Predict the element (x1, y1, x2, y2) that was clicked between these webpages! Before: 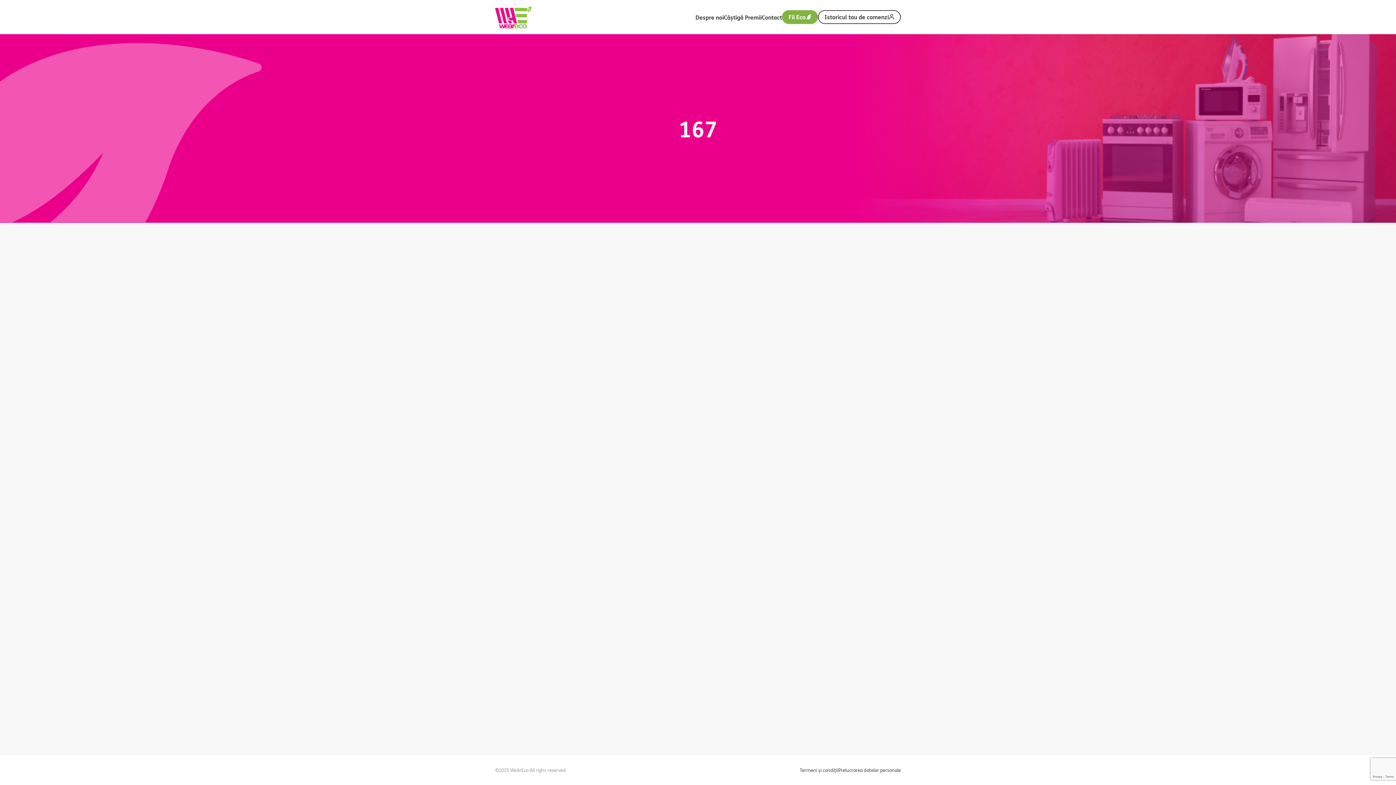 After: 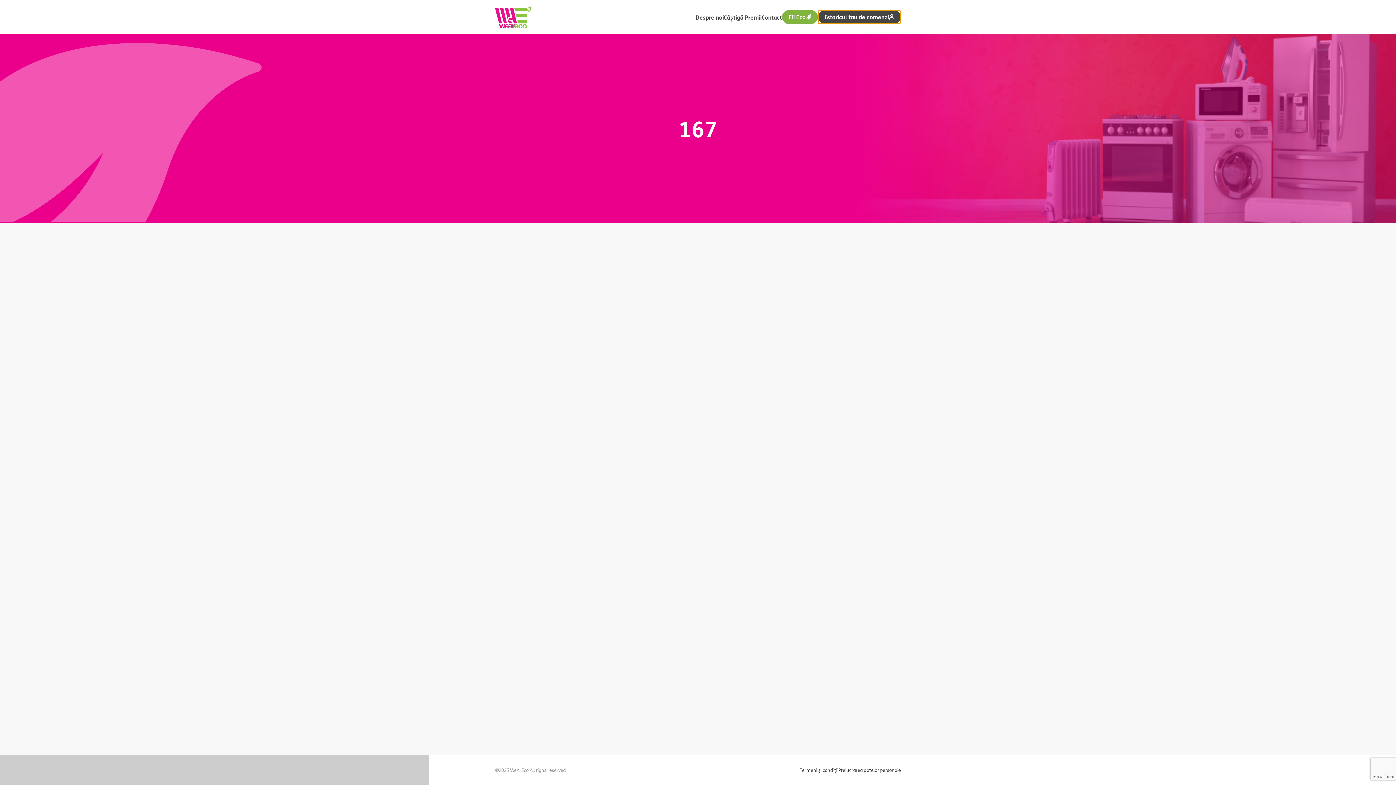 Action: bbox: (818, 10, 901, 23) label: Istoricul tau de comenzi